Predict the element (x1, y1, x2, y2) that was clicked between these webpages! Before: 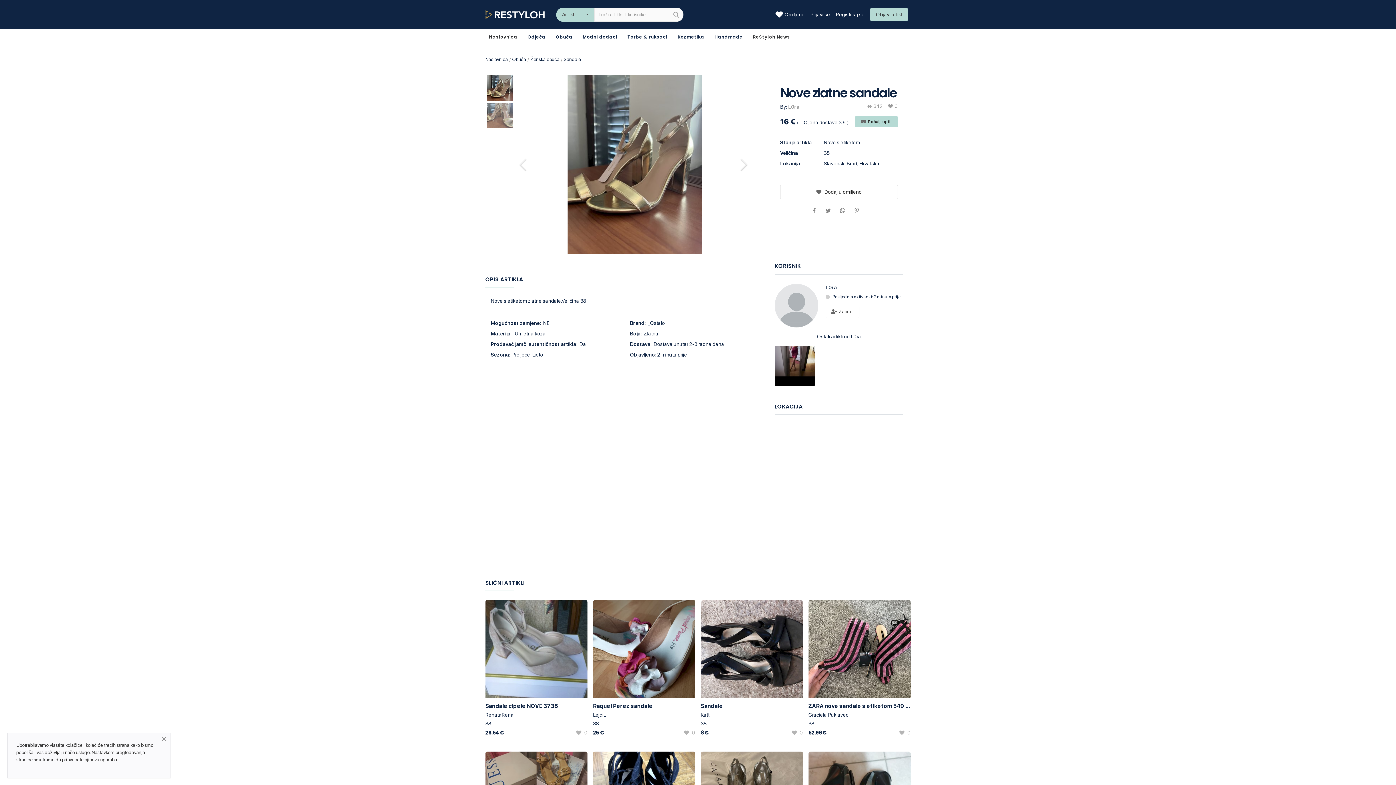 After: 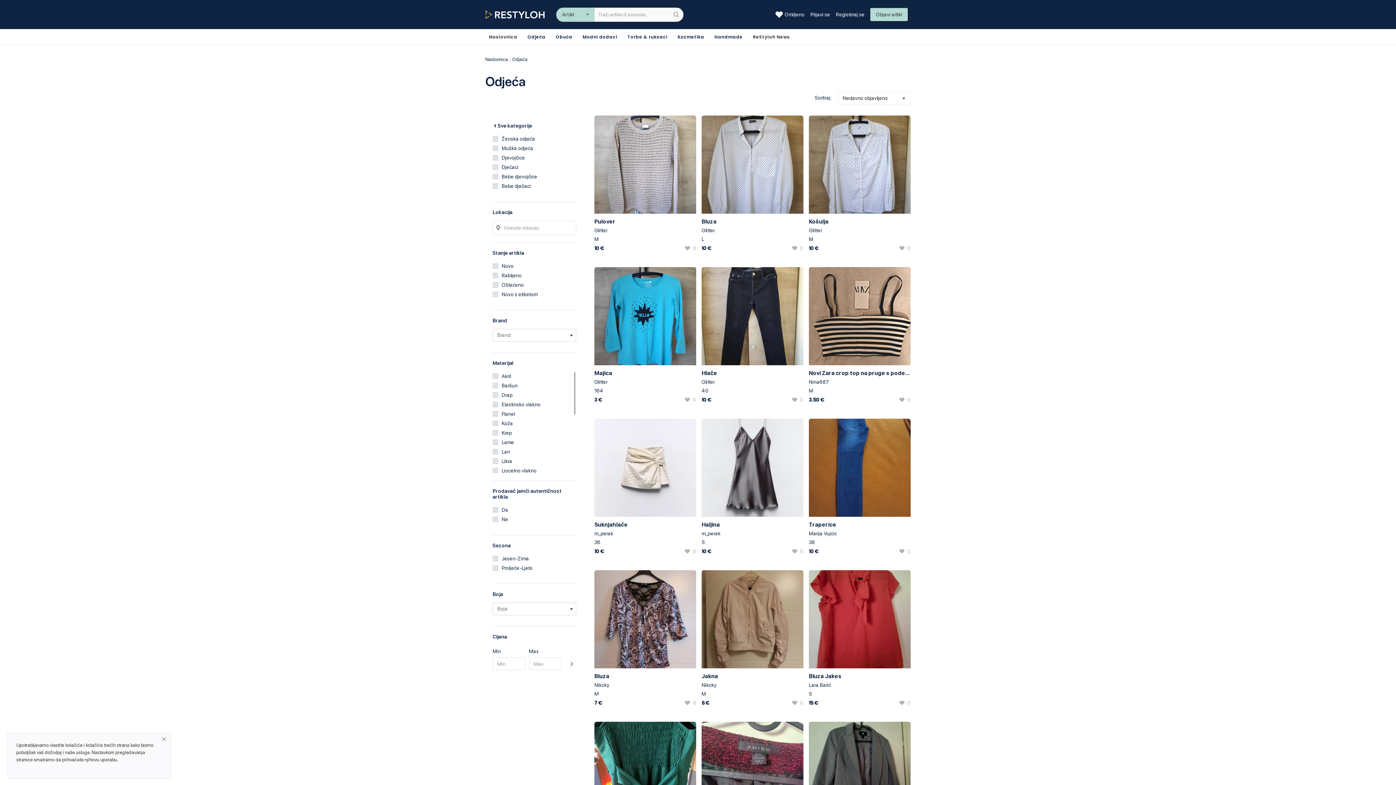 Action: label: Odjeća bbox: (524, 29, 549, 44)